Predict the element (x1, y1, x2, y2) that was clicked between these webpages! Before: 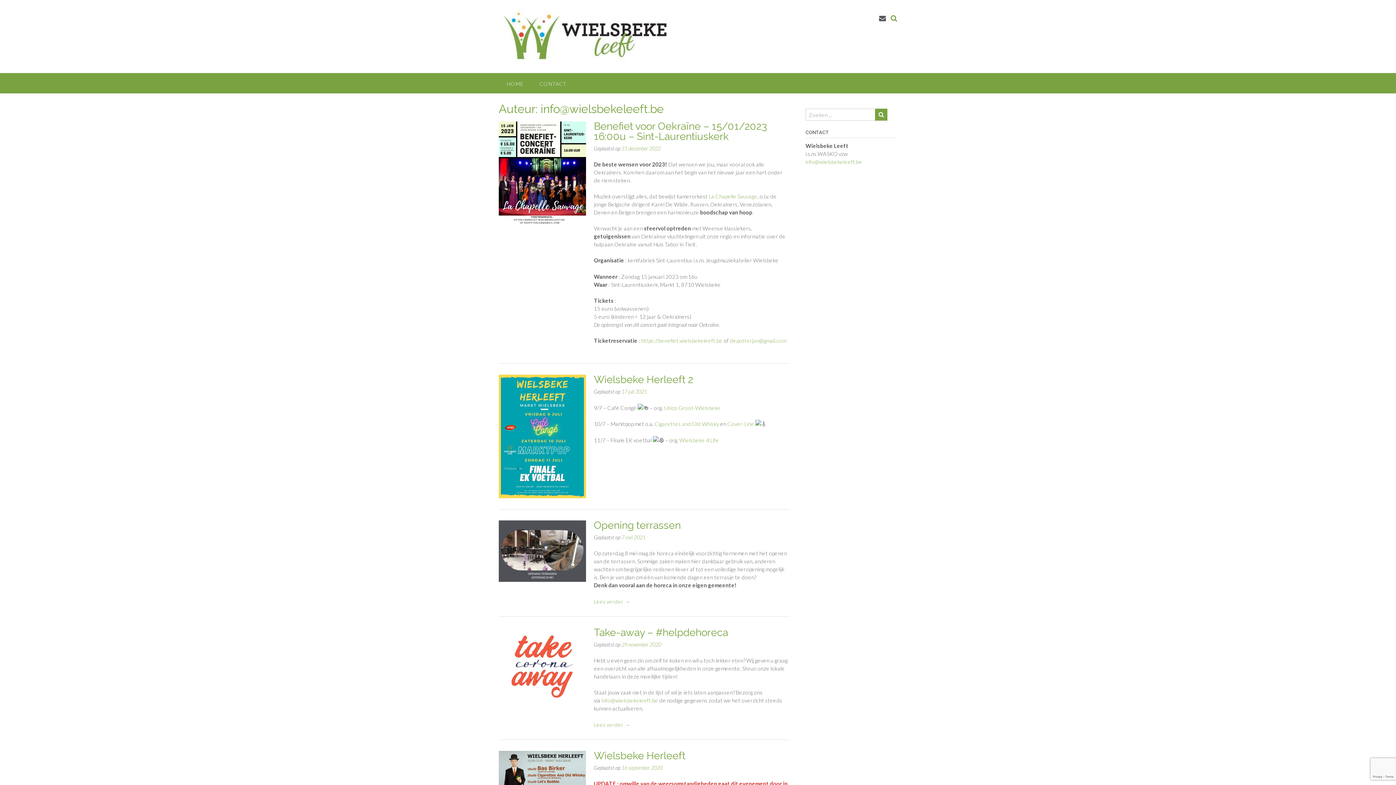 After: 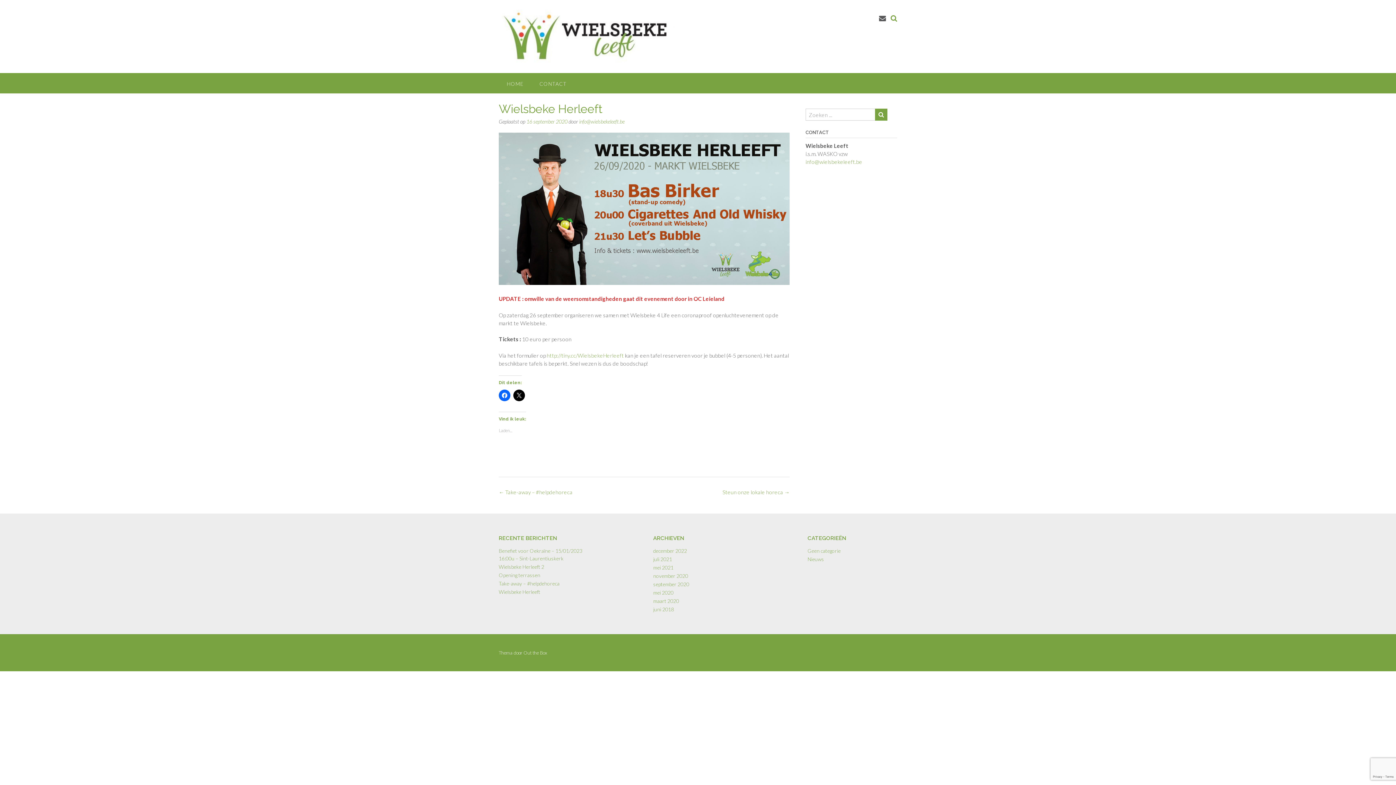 Action: bbox: (594, 750, 685, 762) label: Wielsbeke Herleeft